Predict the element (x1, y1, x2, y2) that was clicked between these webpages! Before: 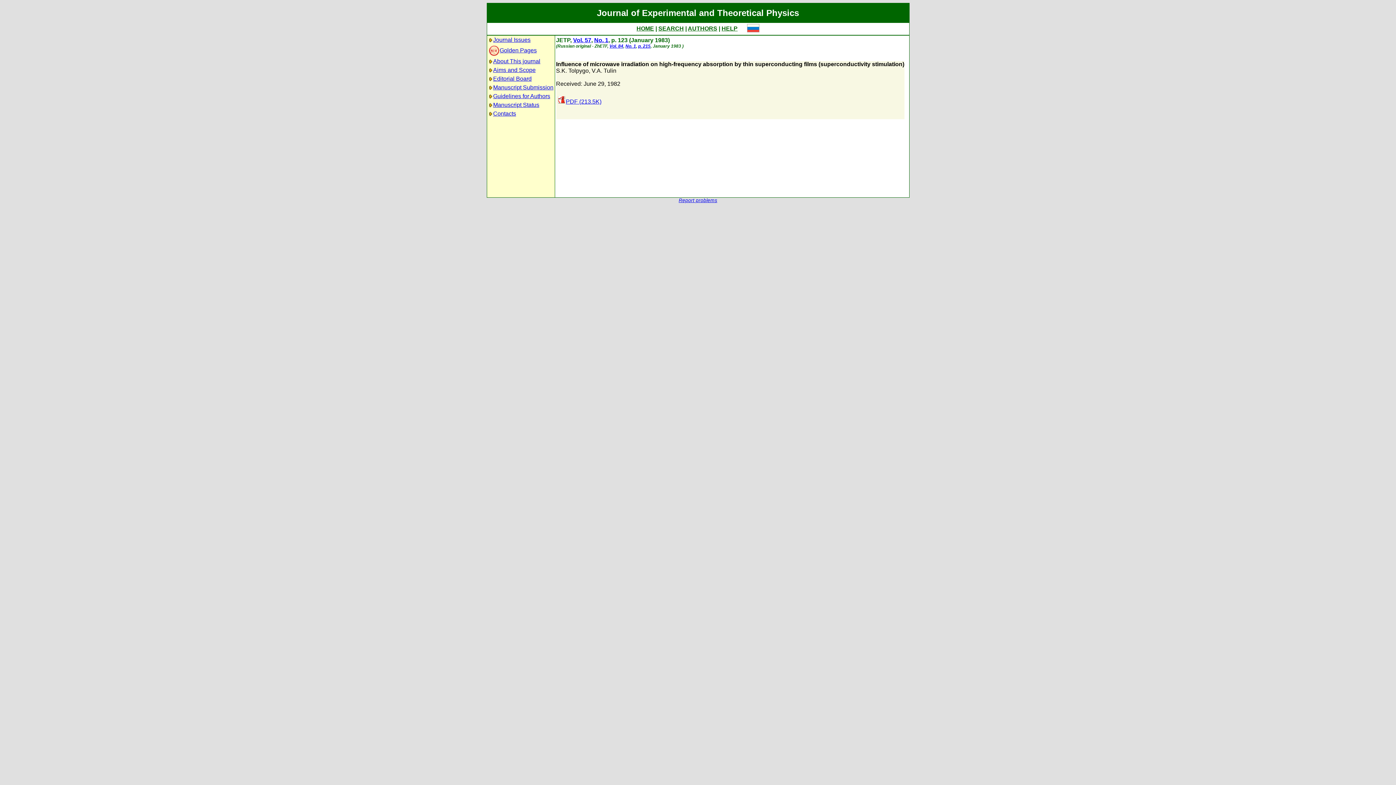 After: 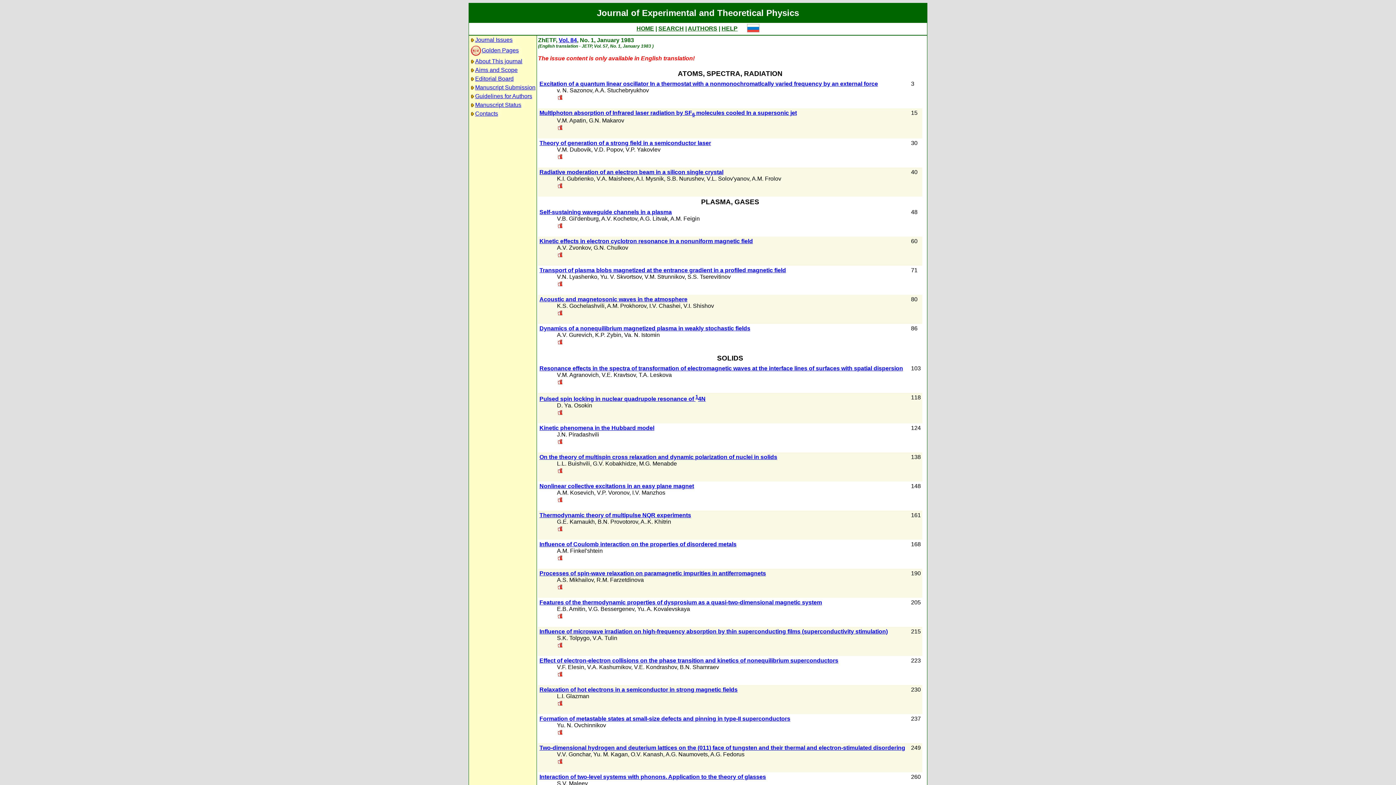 Action: bbox: (625, 43, 636, 48) label: No. 1